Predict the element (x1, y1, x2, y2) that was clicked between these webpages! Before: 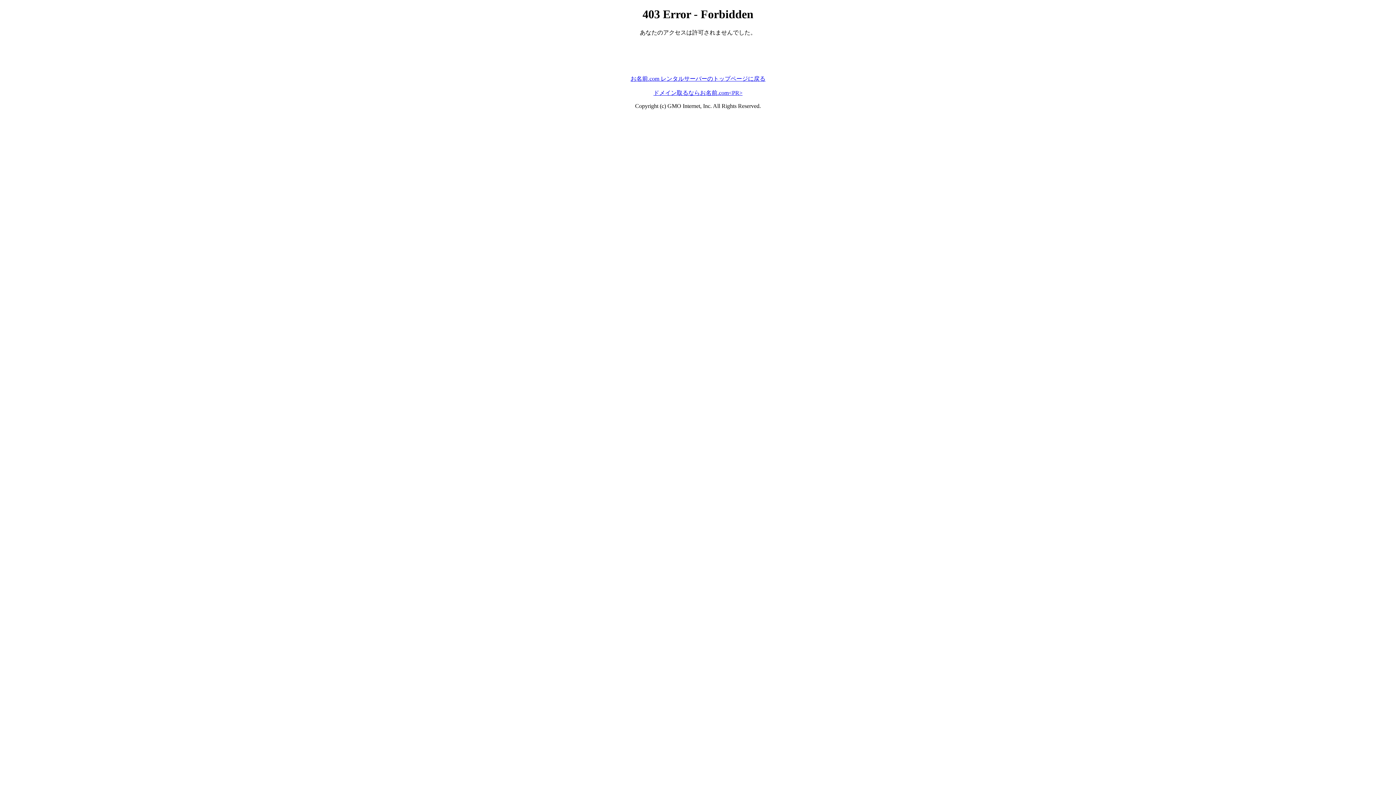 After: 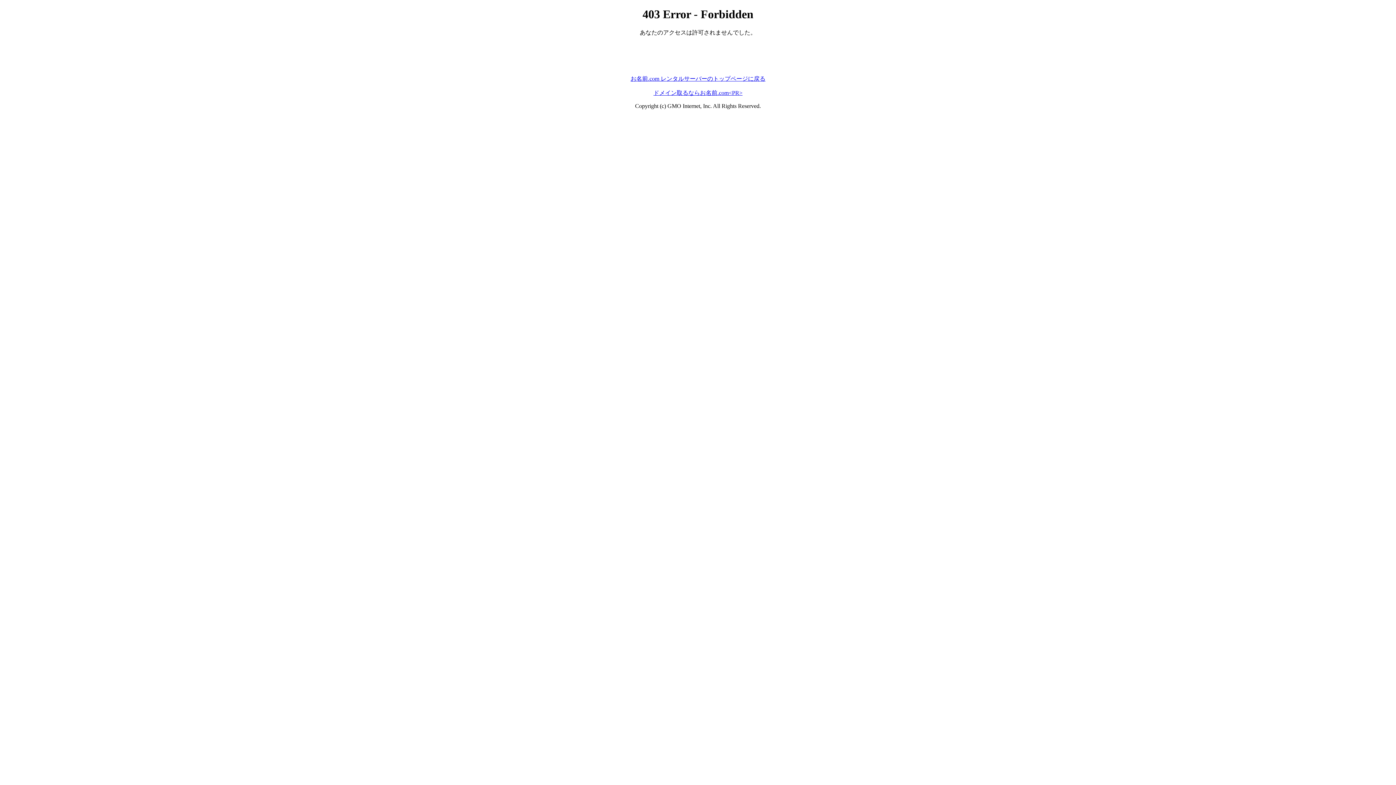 Action: bbox: (630, 75, 765, 81) label: お名前.com レンタルサーバーのトップページに戻る